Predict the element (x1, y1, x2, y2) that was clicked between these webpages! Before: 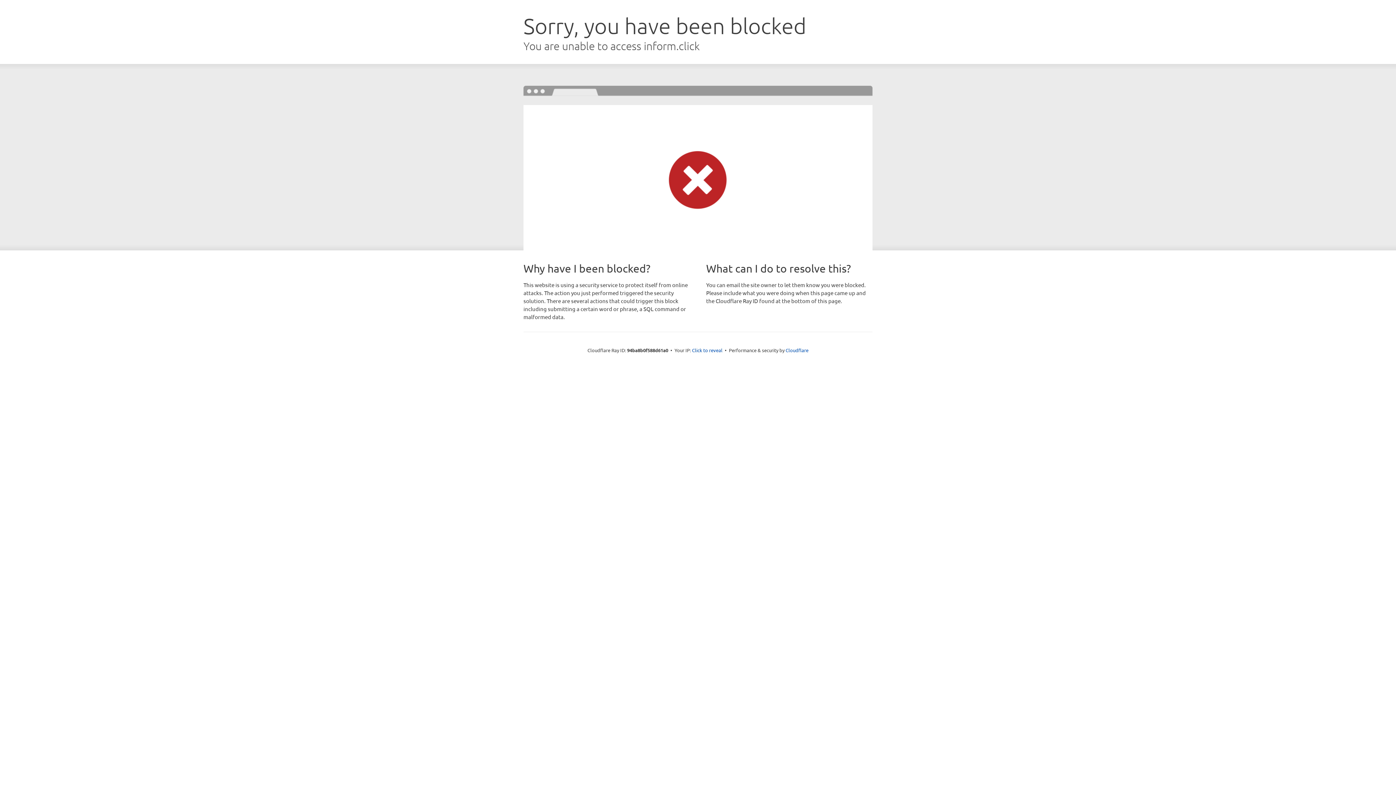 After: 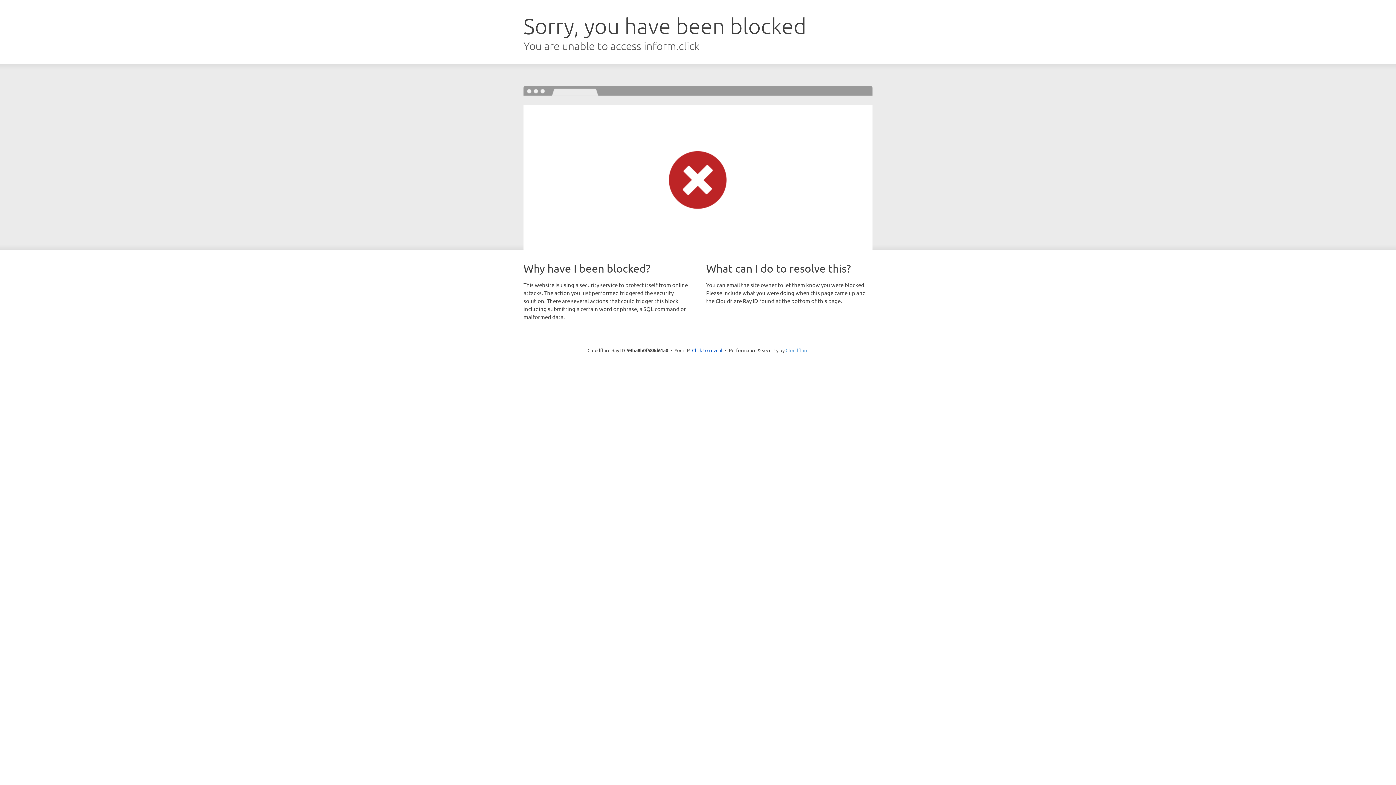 Action: bbox: (785, 347, 808, 353) label: Cloudflare